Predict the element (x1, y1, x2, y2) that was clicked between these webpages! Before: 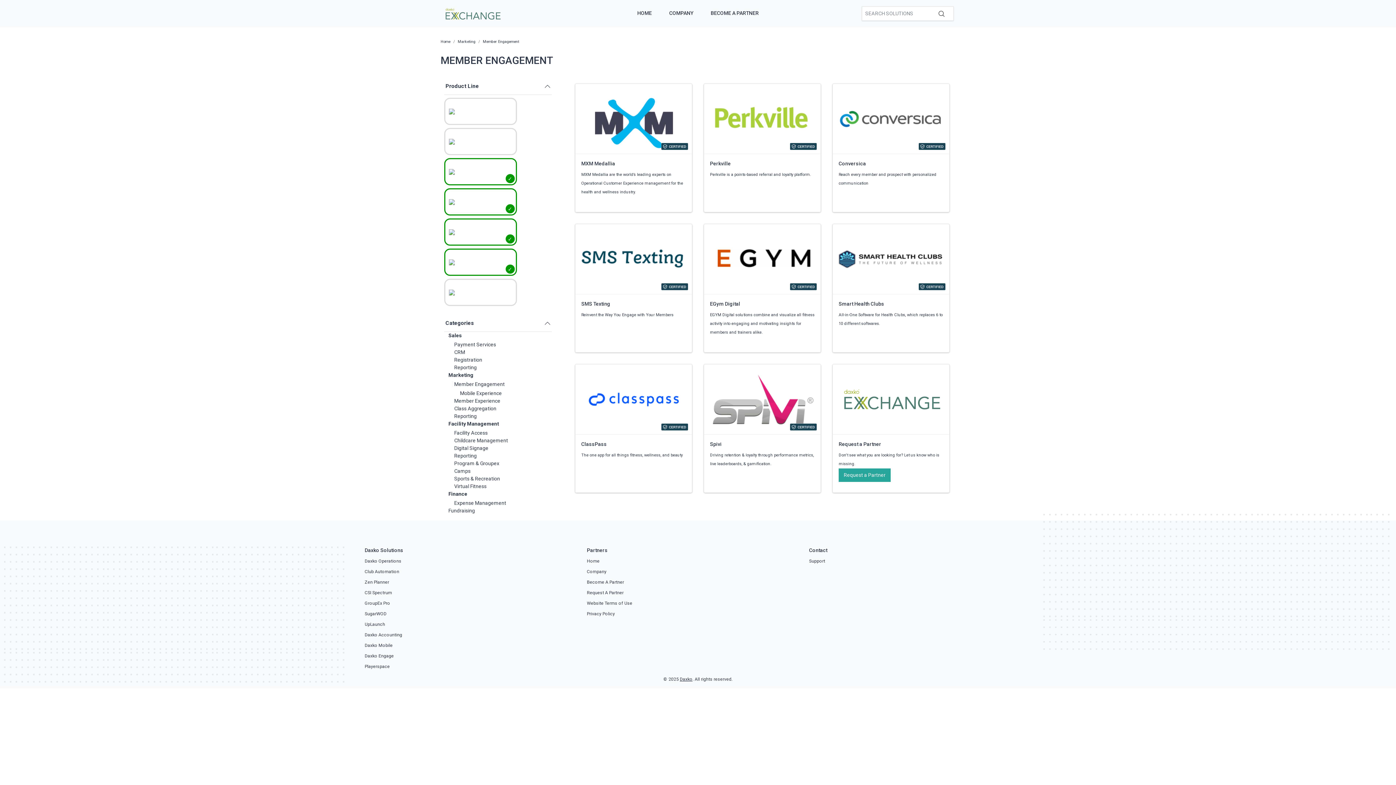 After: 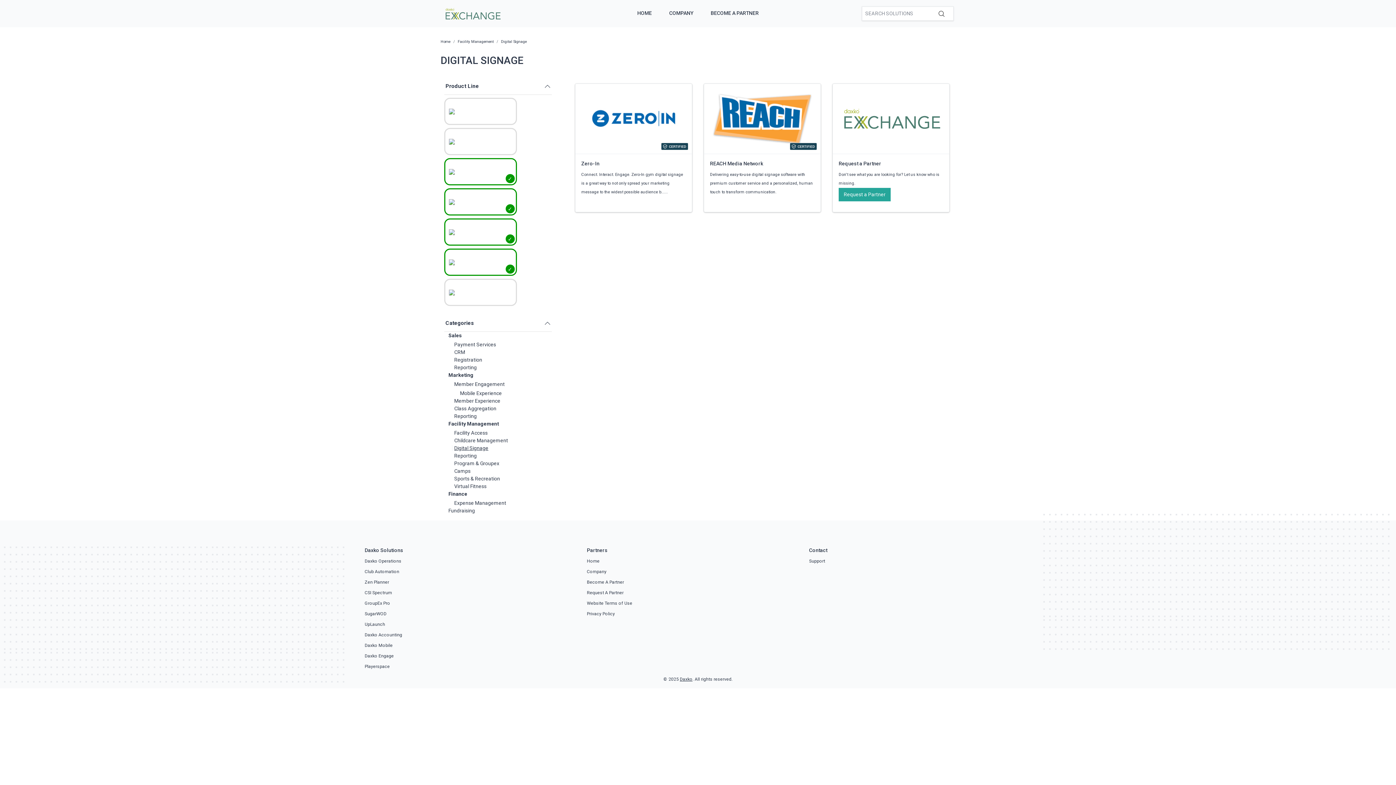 Action: bbox: (454, 445, 488, 451) label: Digital Signage